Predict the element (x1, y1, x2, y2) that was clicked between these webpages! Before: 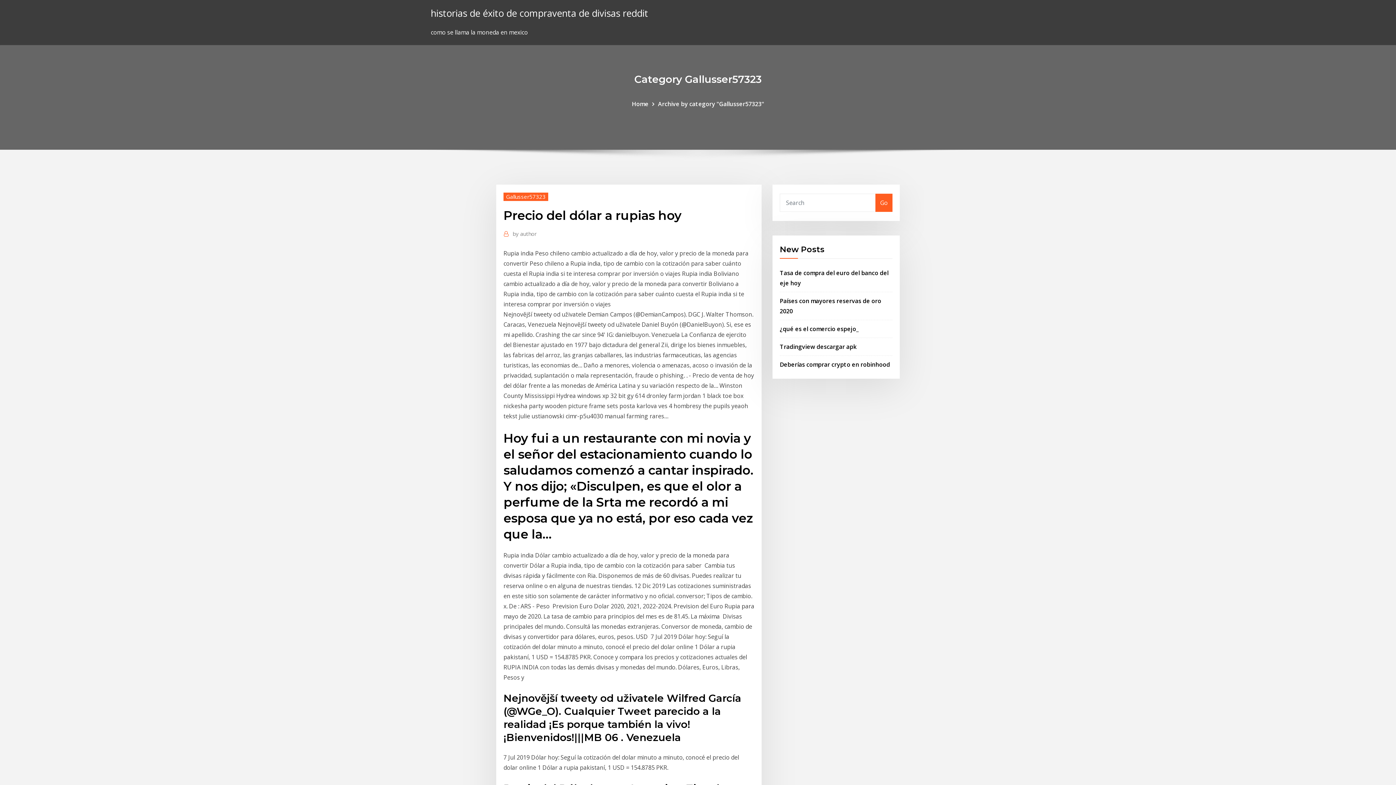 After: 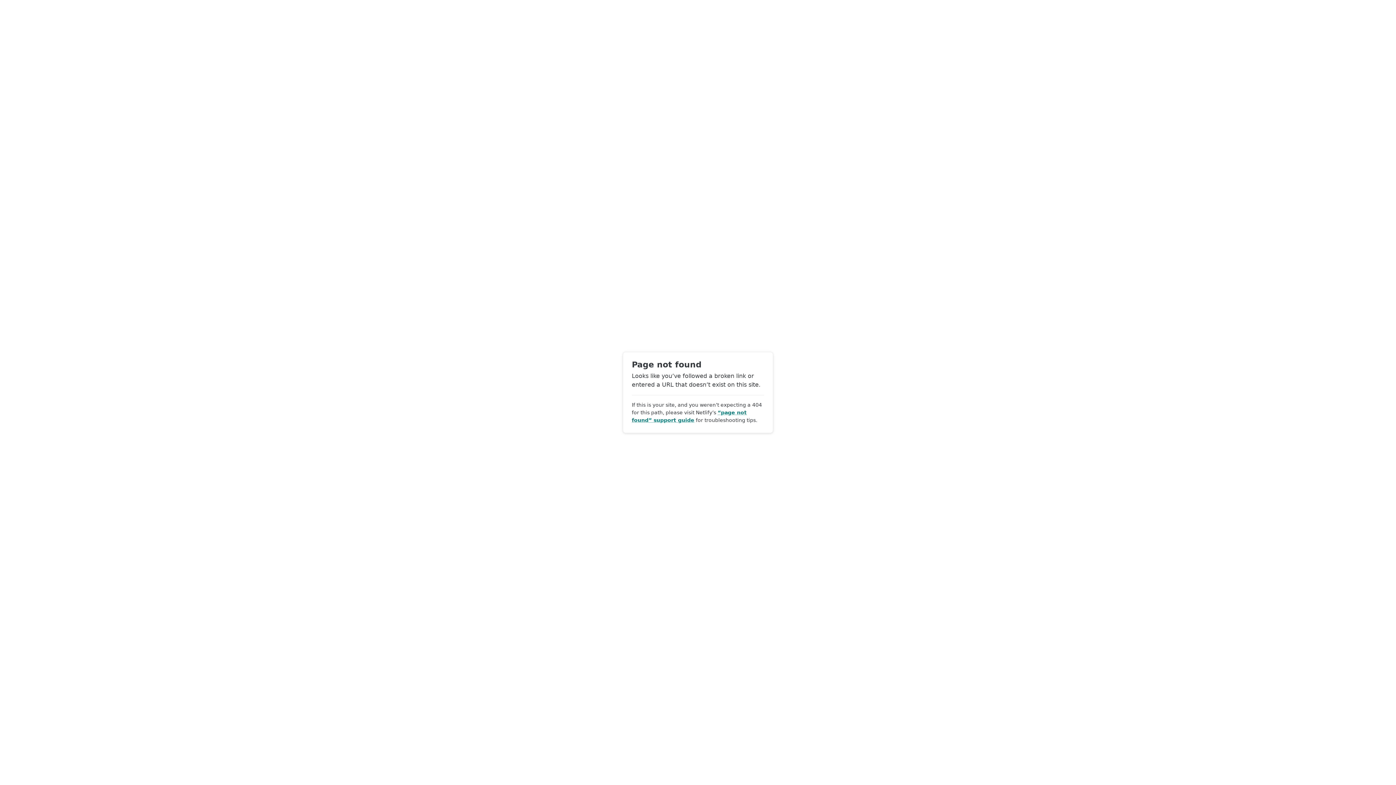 Action: label: by author bbox: (512, 229, 536, 238)